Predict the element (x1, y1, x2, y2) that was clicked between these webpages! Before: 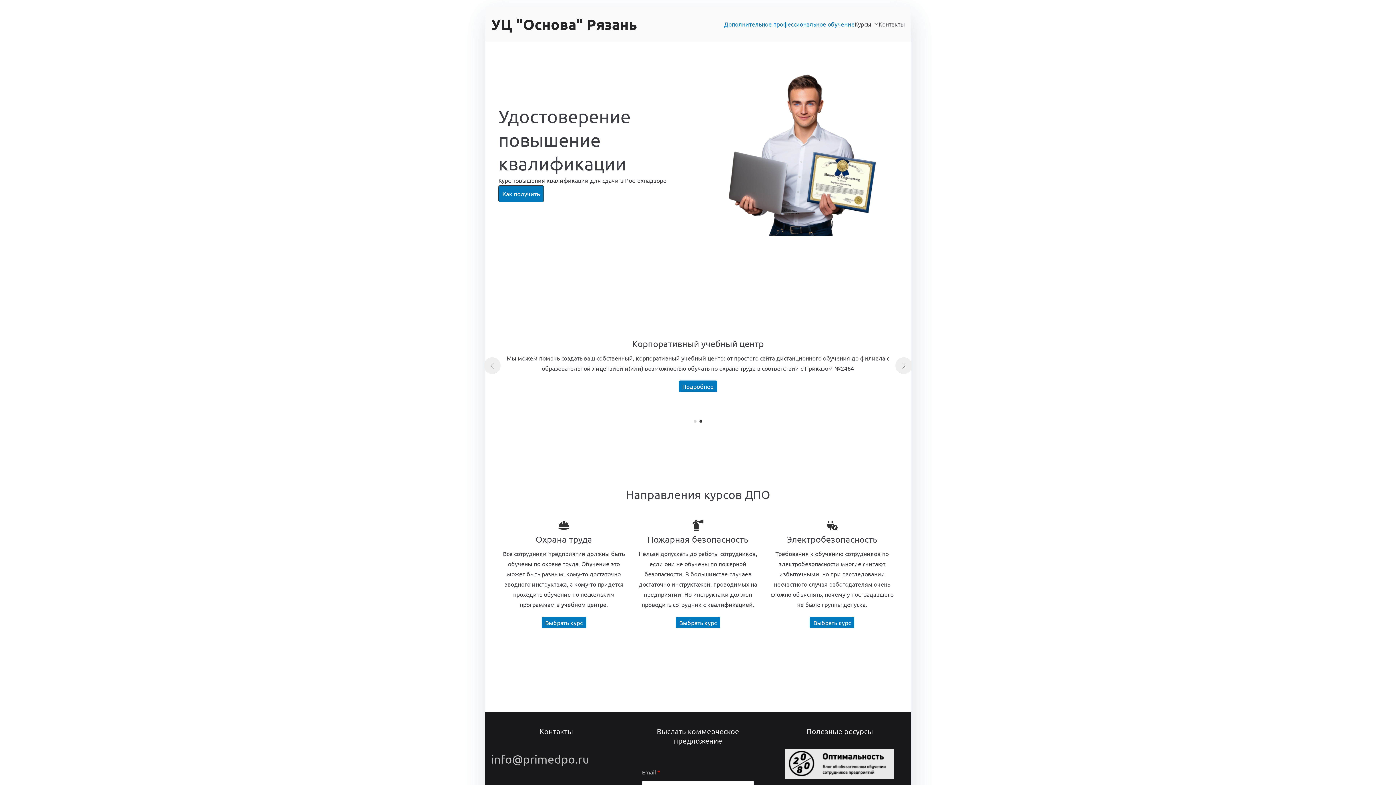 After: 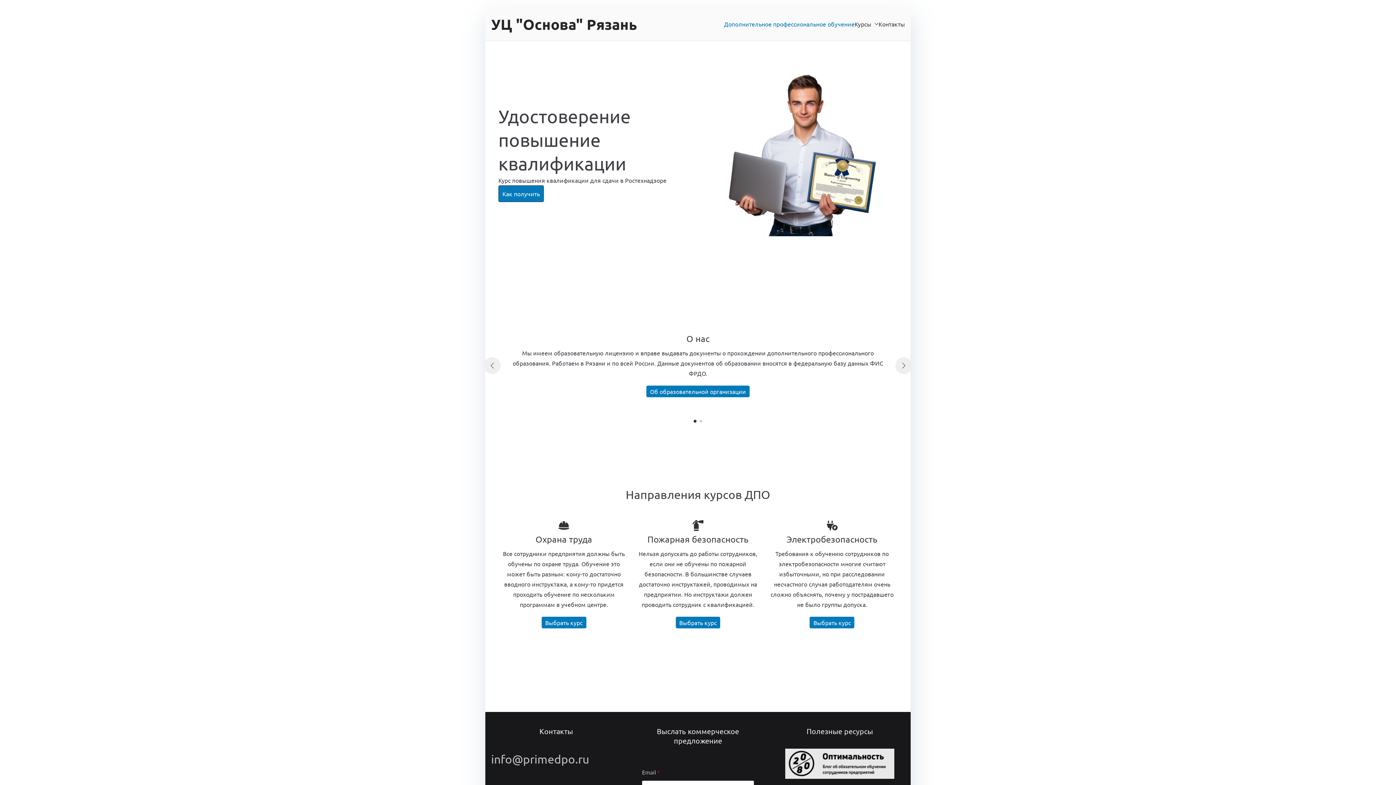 Action: label: Дополнительное профессиональное обучение bbox: (724, 18, 854, 29)